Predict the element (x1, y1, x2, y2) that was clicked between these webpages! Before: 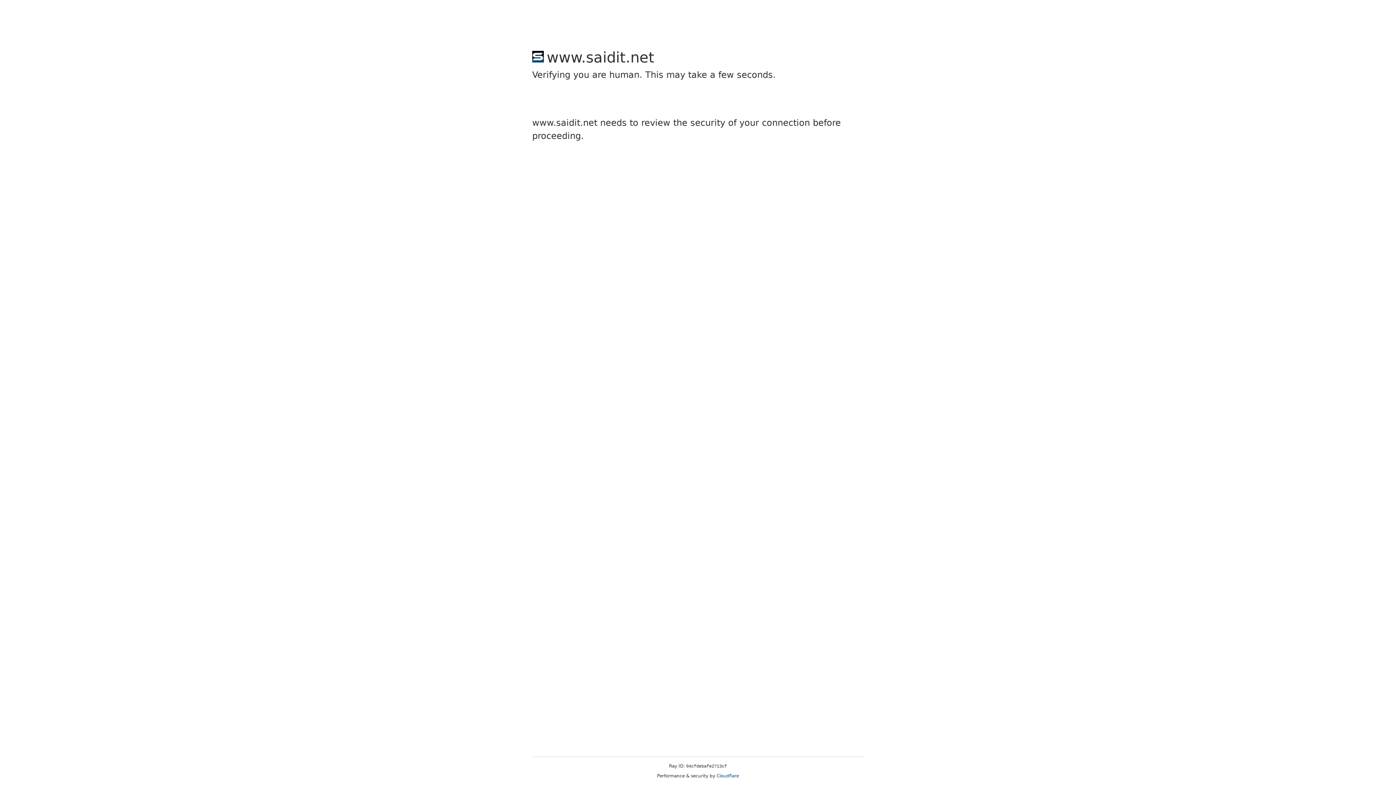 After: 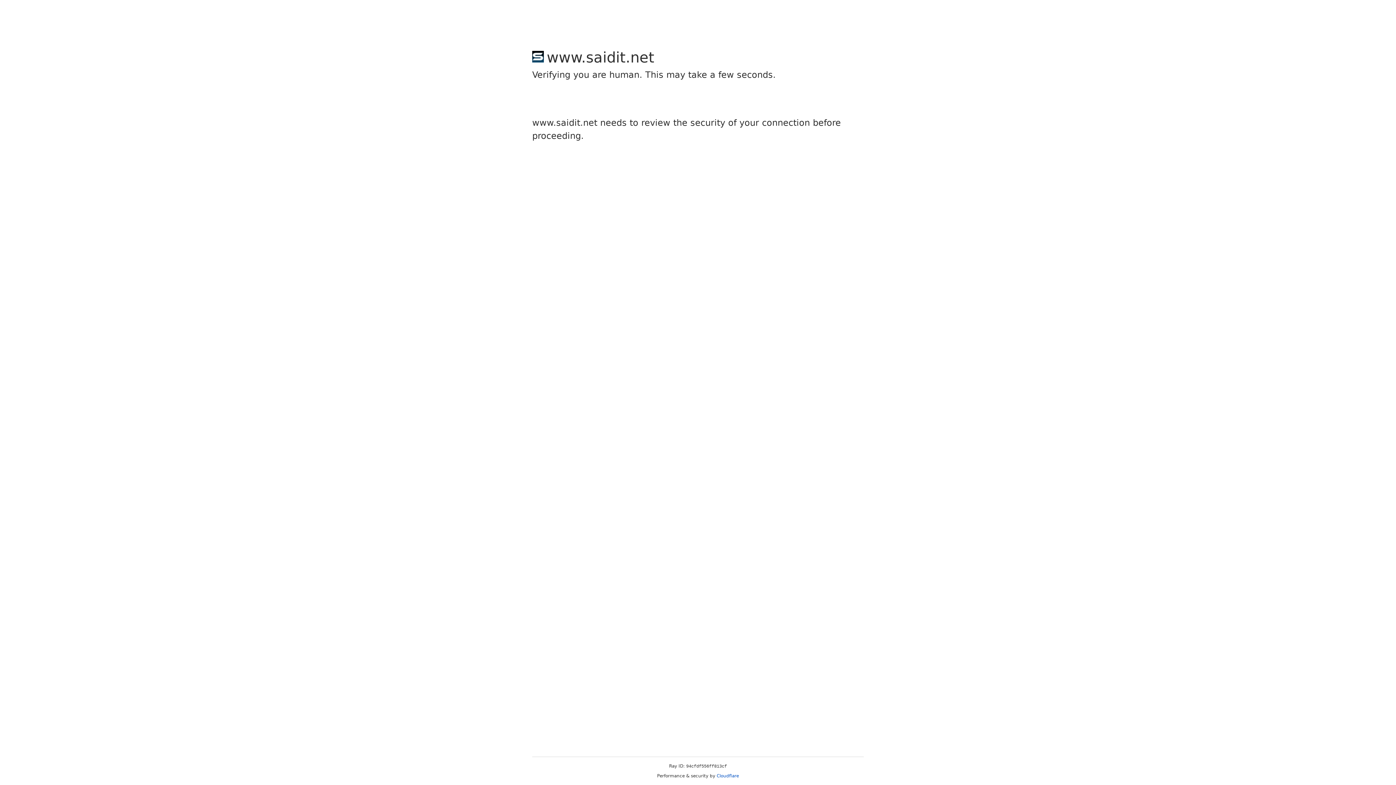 Action: bbox: (716, 773, 739, 778) label: Cloudflare